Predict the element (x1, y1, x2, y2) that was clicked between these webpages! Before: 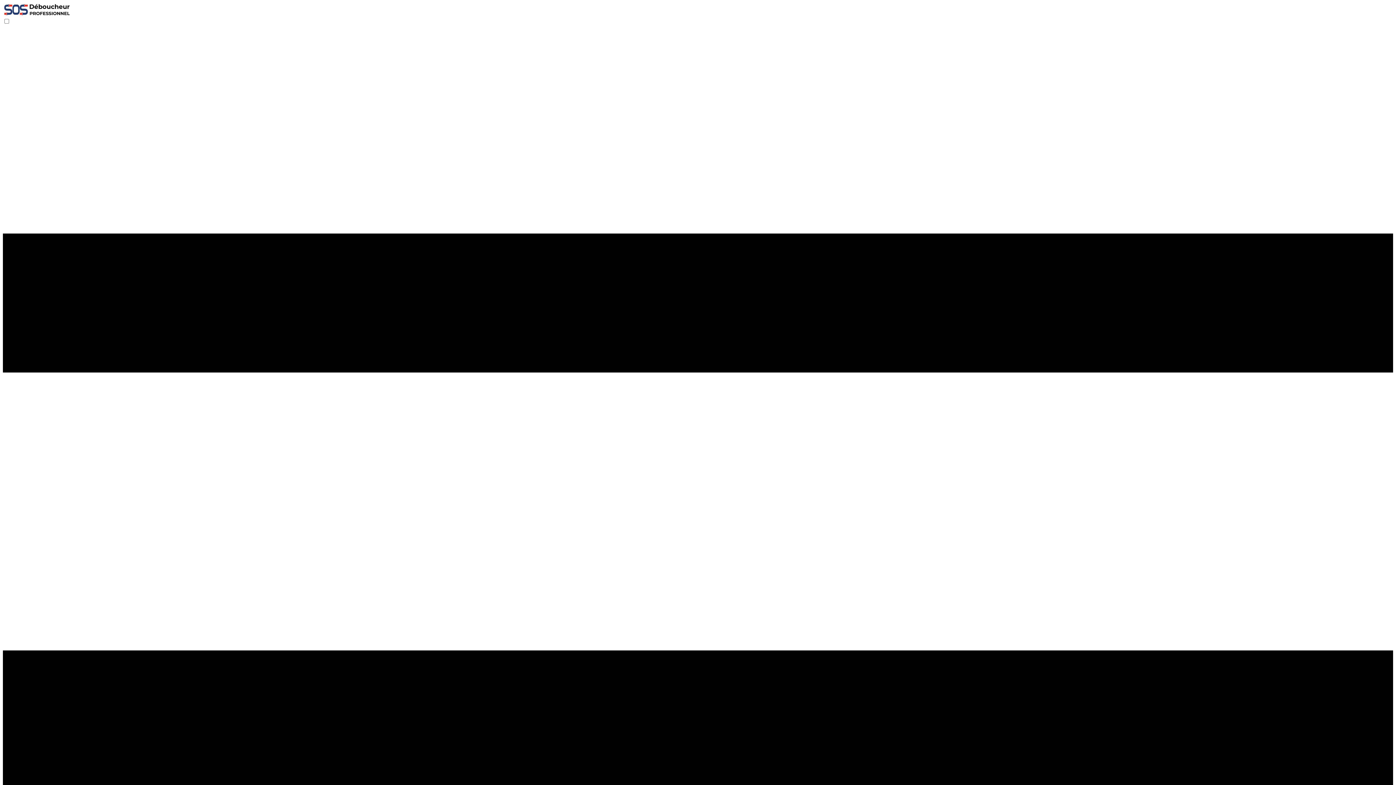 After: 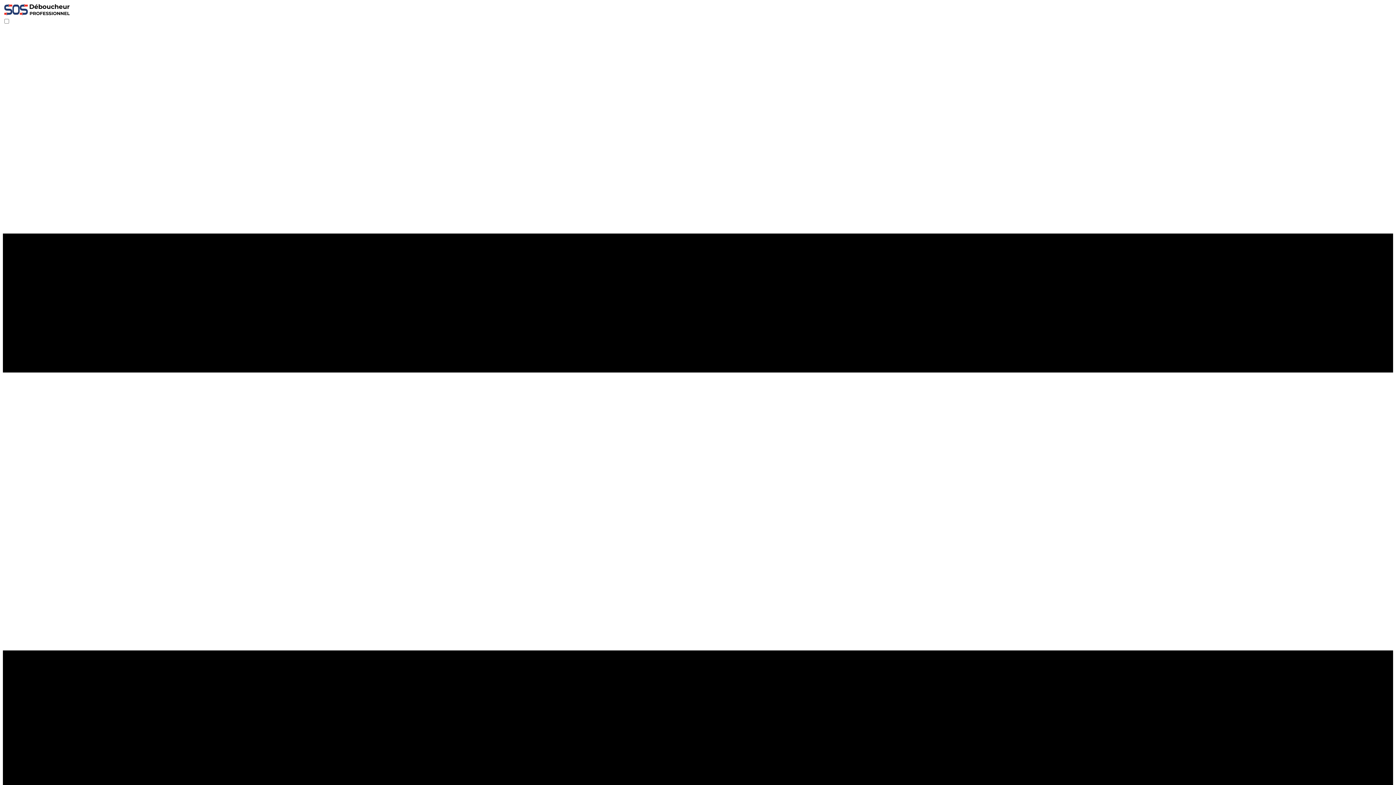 Action: bbox: (2, 11, 70, 17)